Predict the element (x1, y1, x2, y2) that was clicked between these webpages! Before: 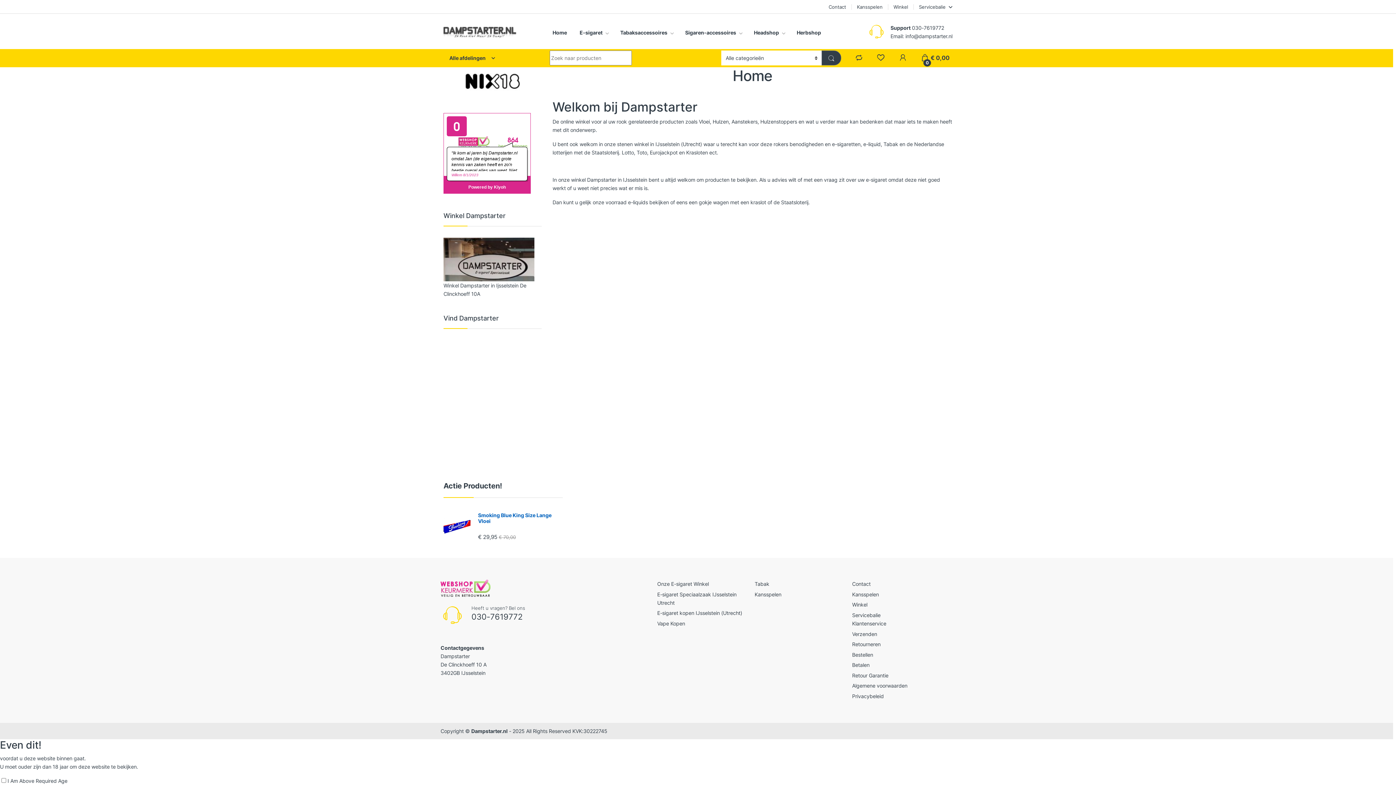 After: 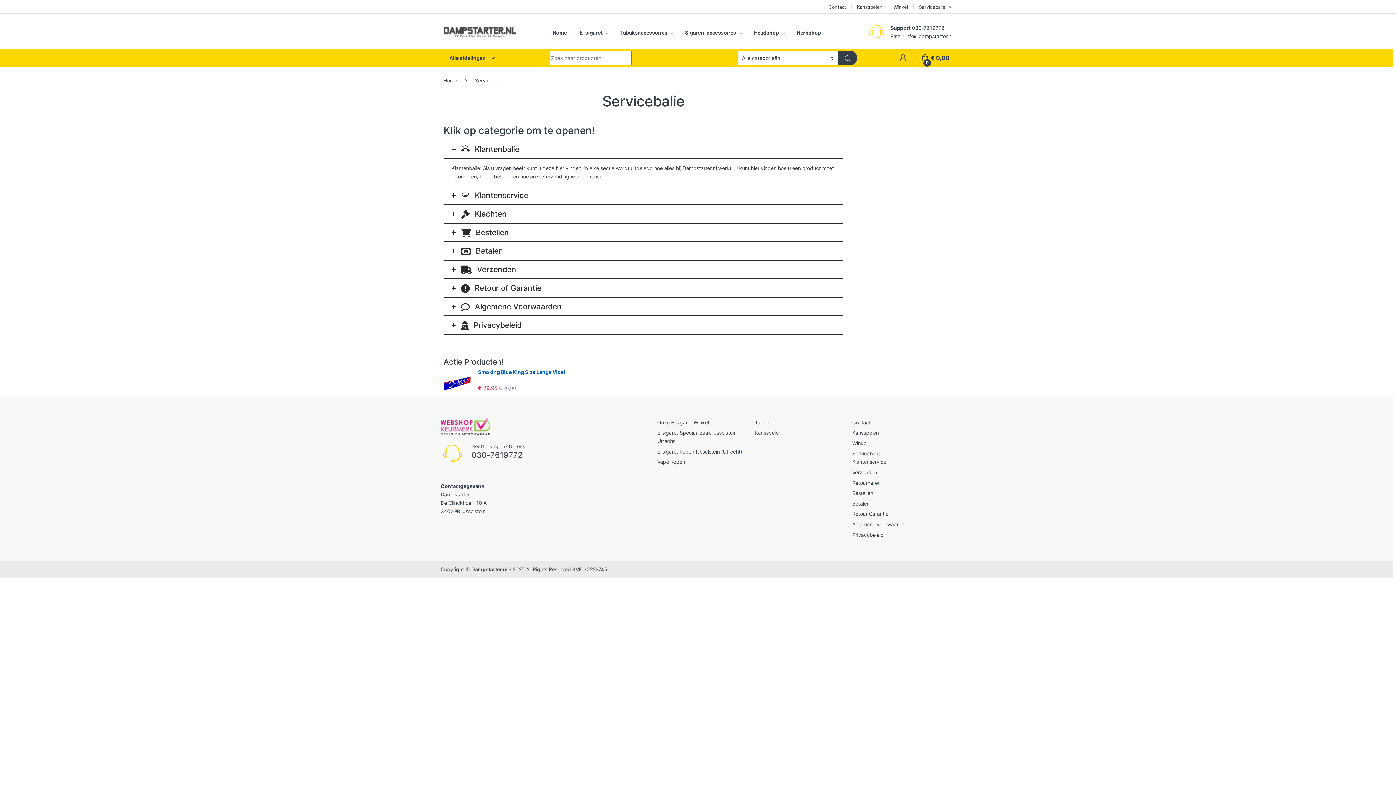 Action: label: Servicebalie bbox: (852, 612, 880, 618)